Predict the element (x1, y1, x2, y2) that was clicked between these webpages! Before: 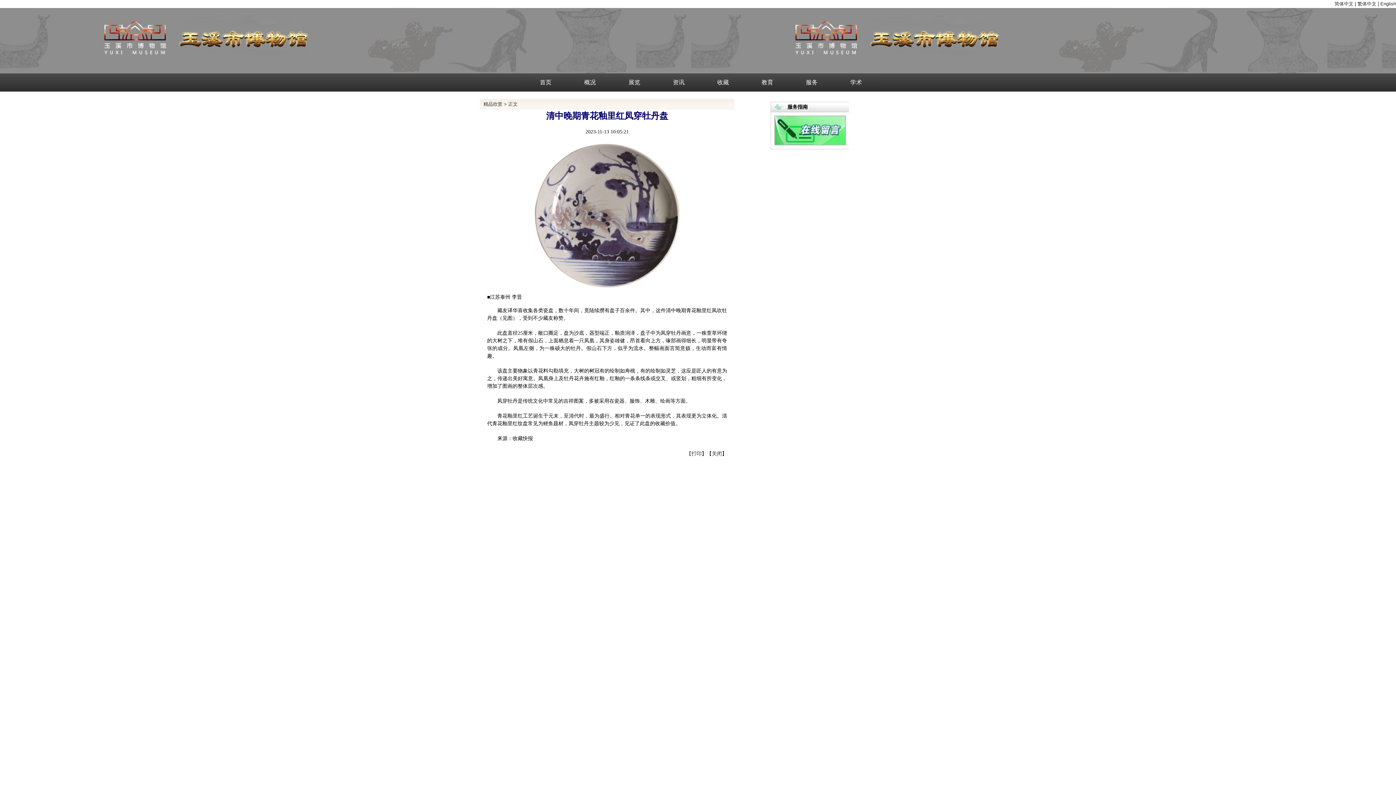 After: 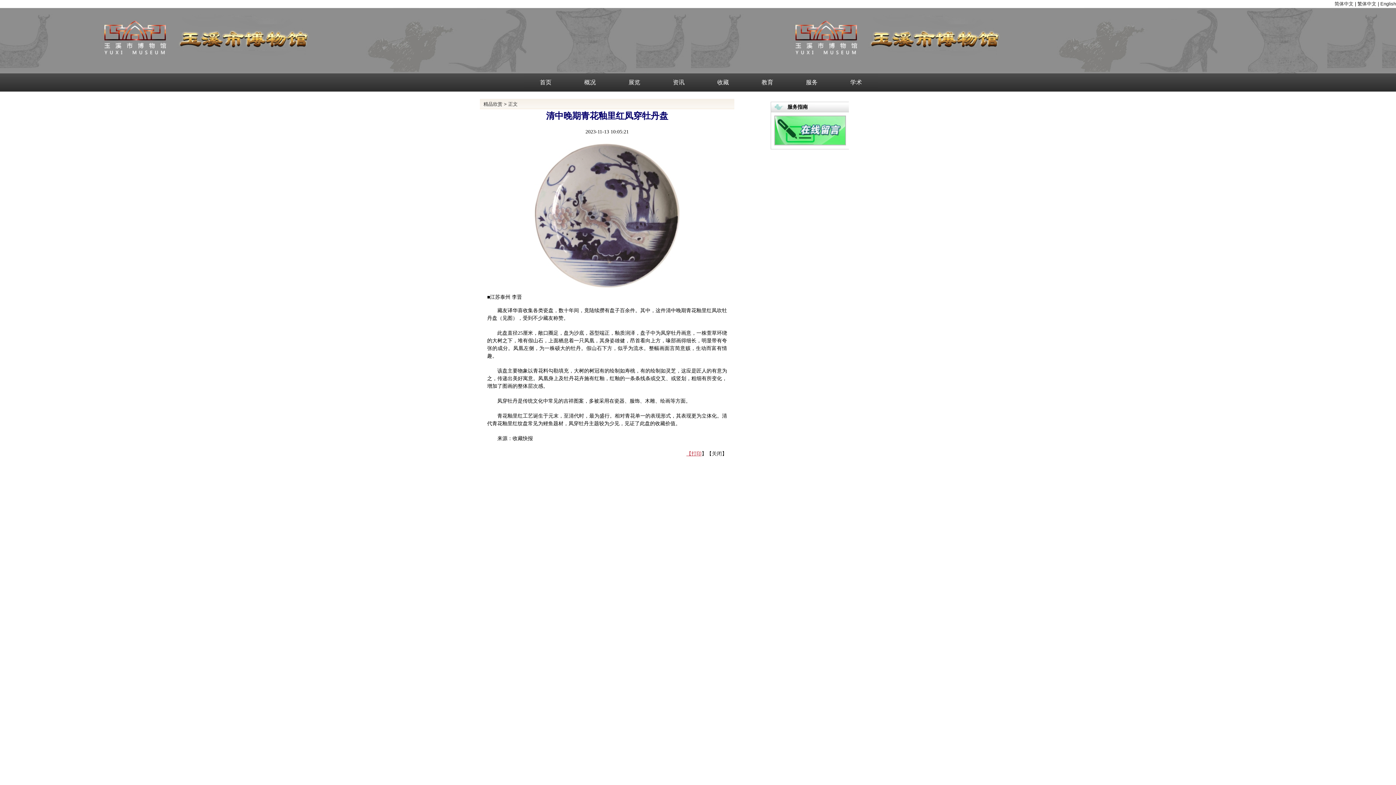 Action: label: 【打印 bbox: (686, 451, 701, 456)